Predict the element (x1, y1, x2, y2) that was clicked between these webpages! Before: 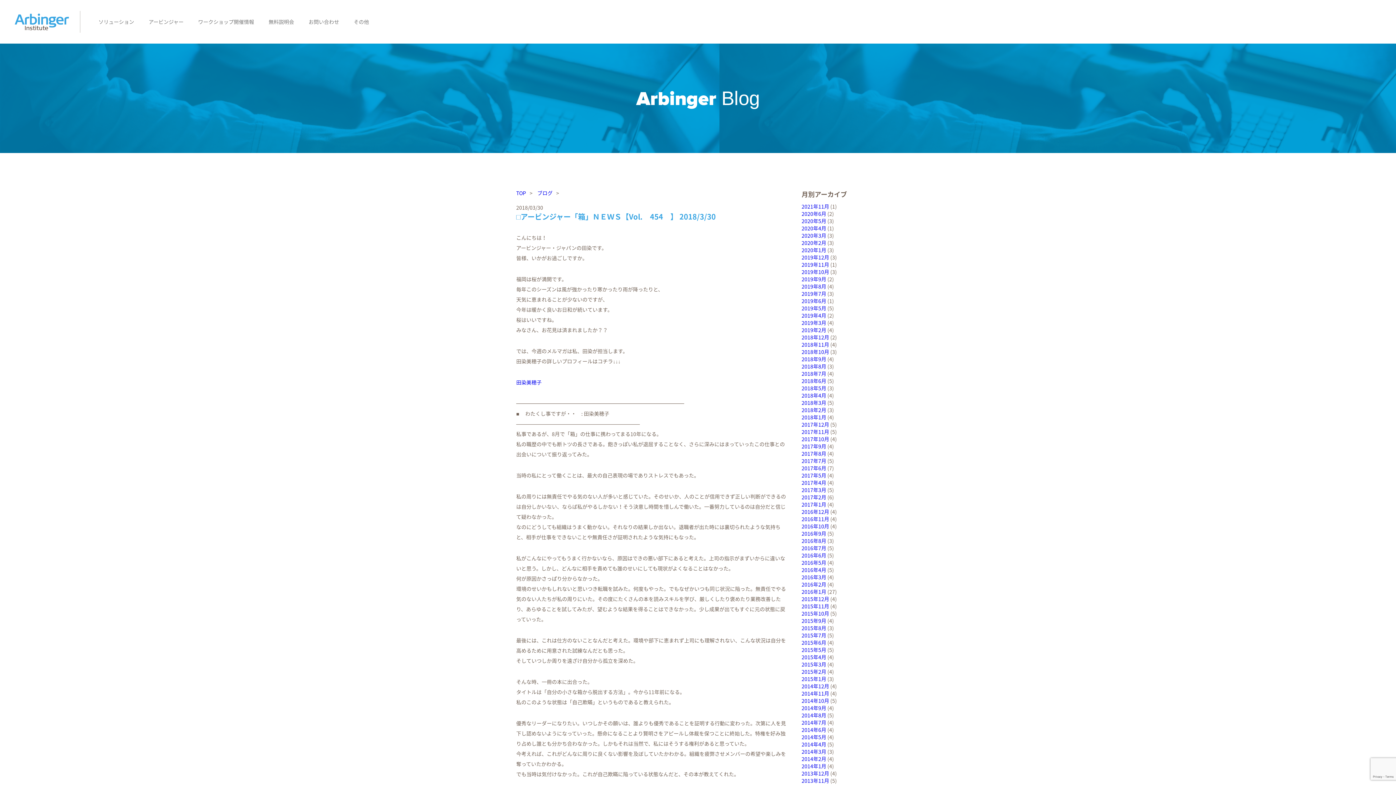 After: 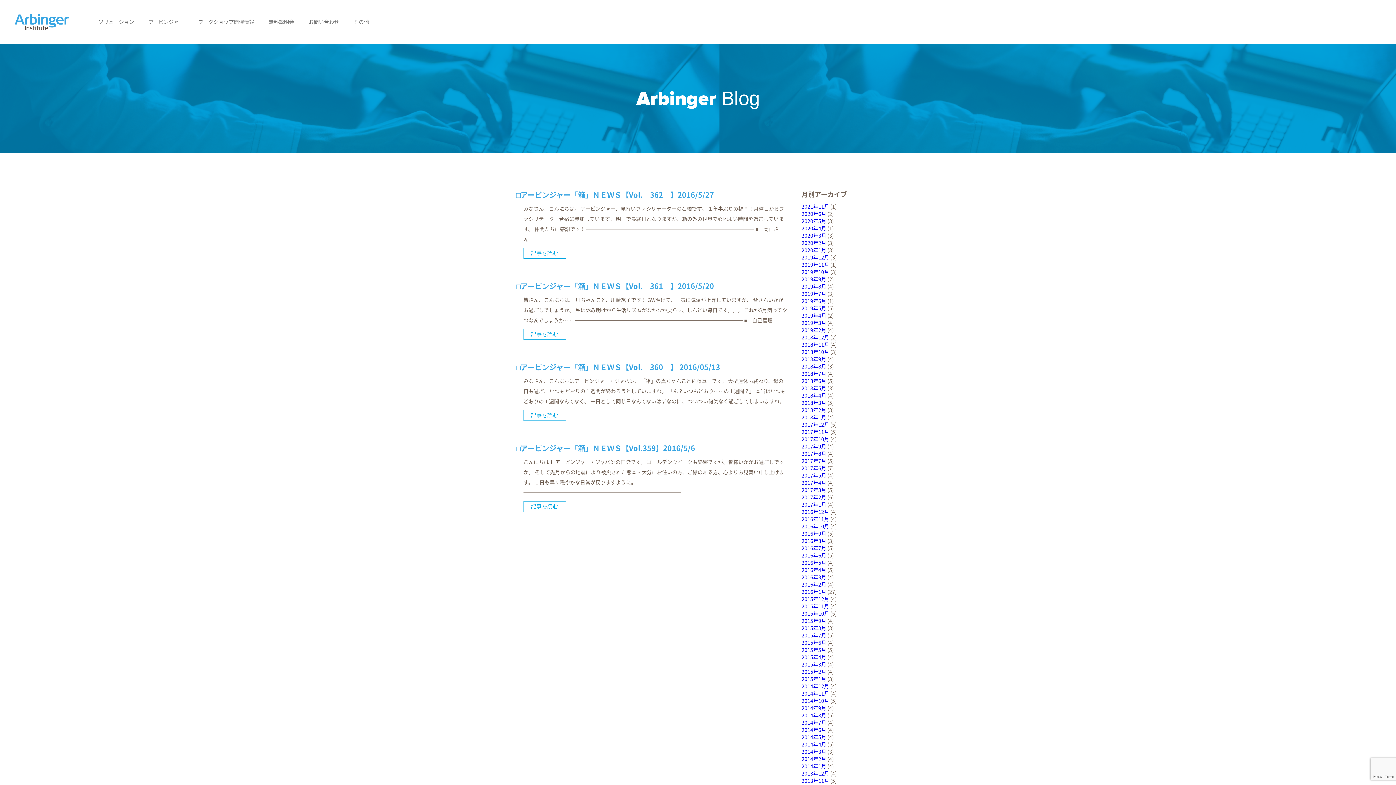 Action: label: 2016年5月 bbox: (801, 559, 826, 566)